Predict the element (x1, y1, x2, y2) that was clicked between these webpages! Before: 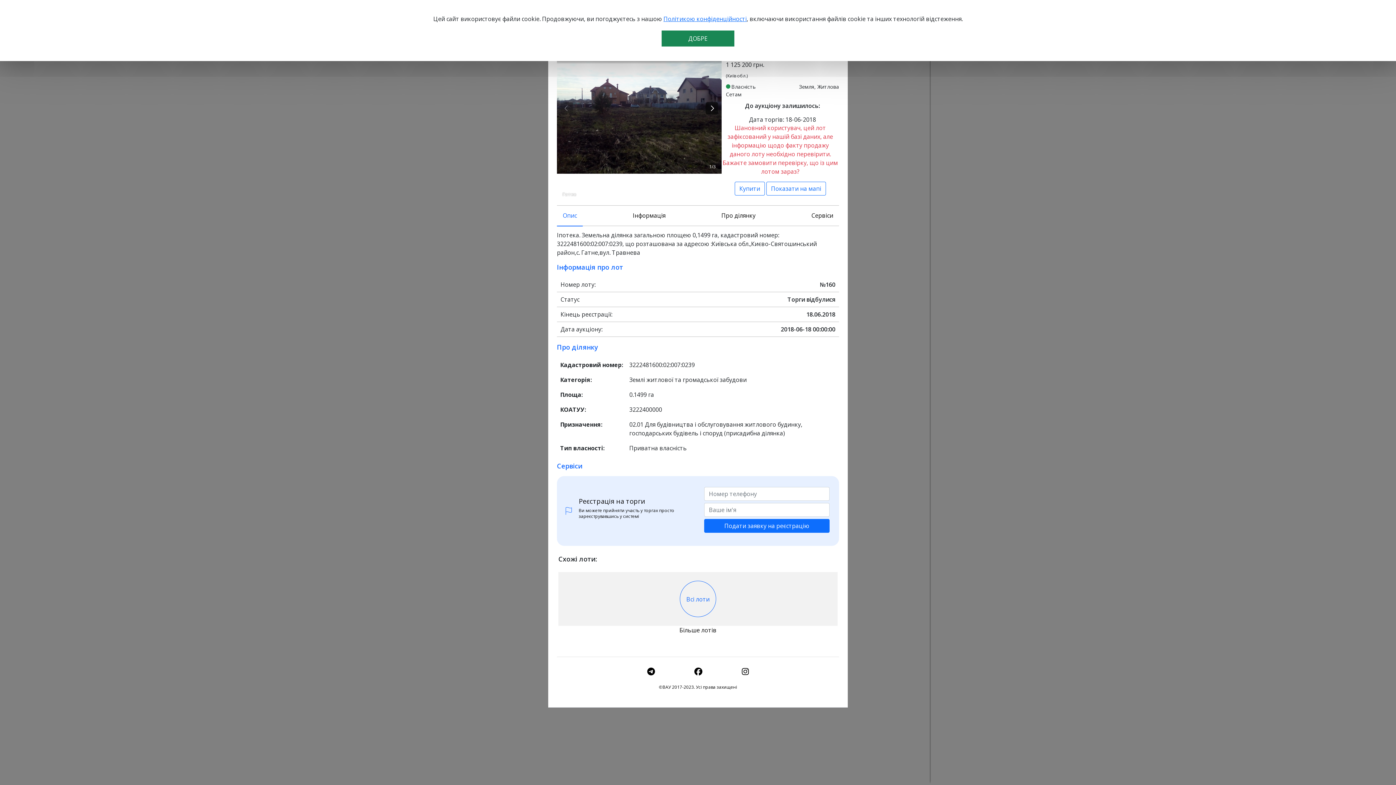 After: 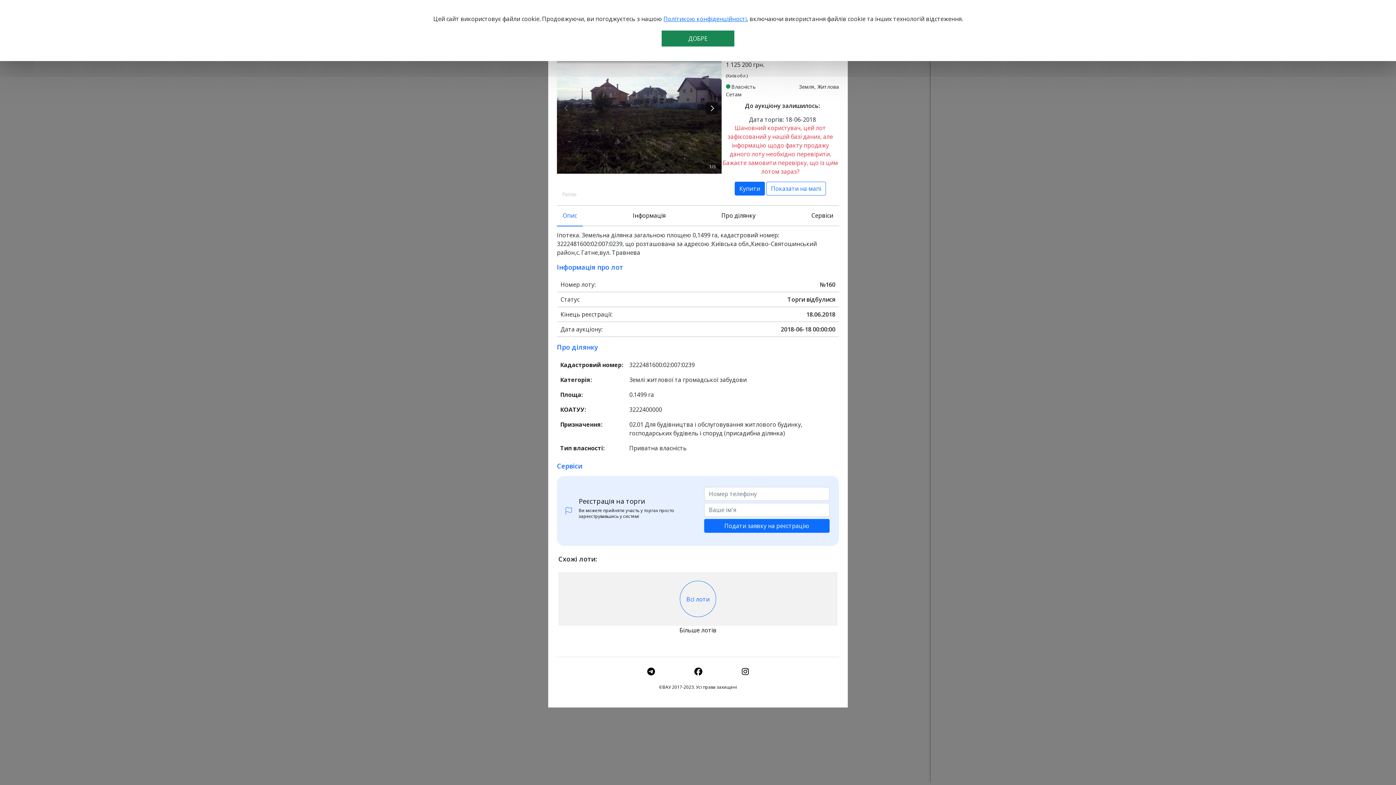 Action: label: Купити bbox: (734, 181, 765, 195)